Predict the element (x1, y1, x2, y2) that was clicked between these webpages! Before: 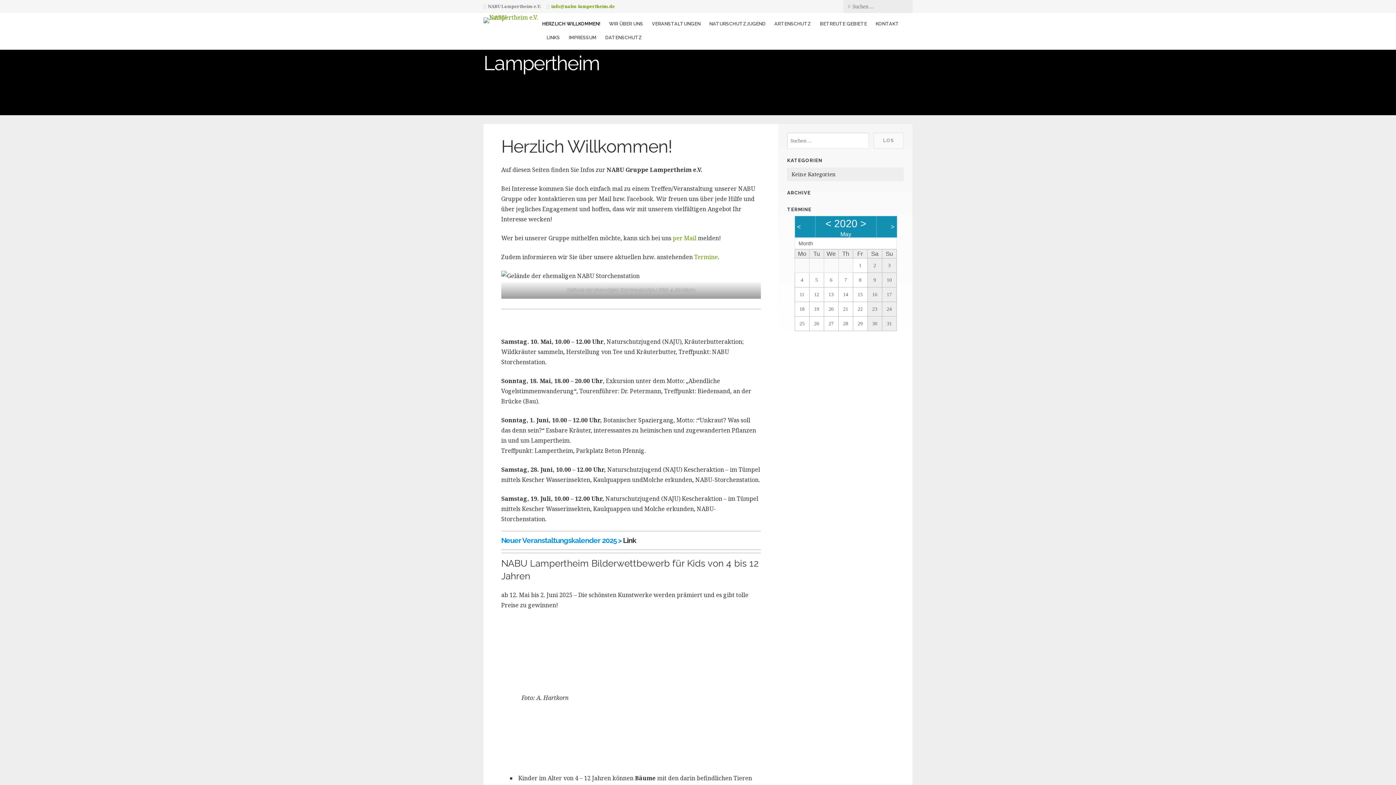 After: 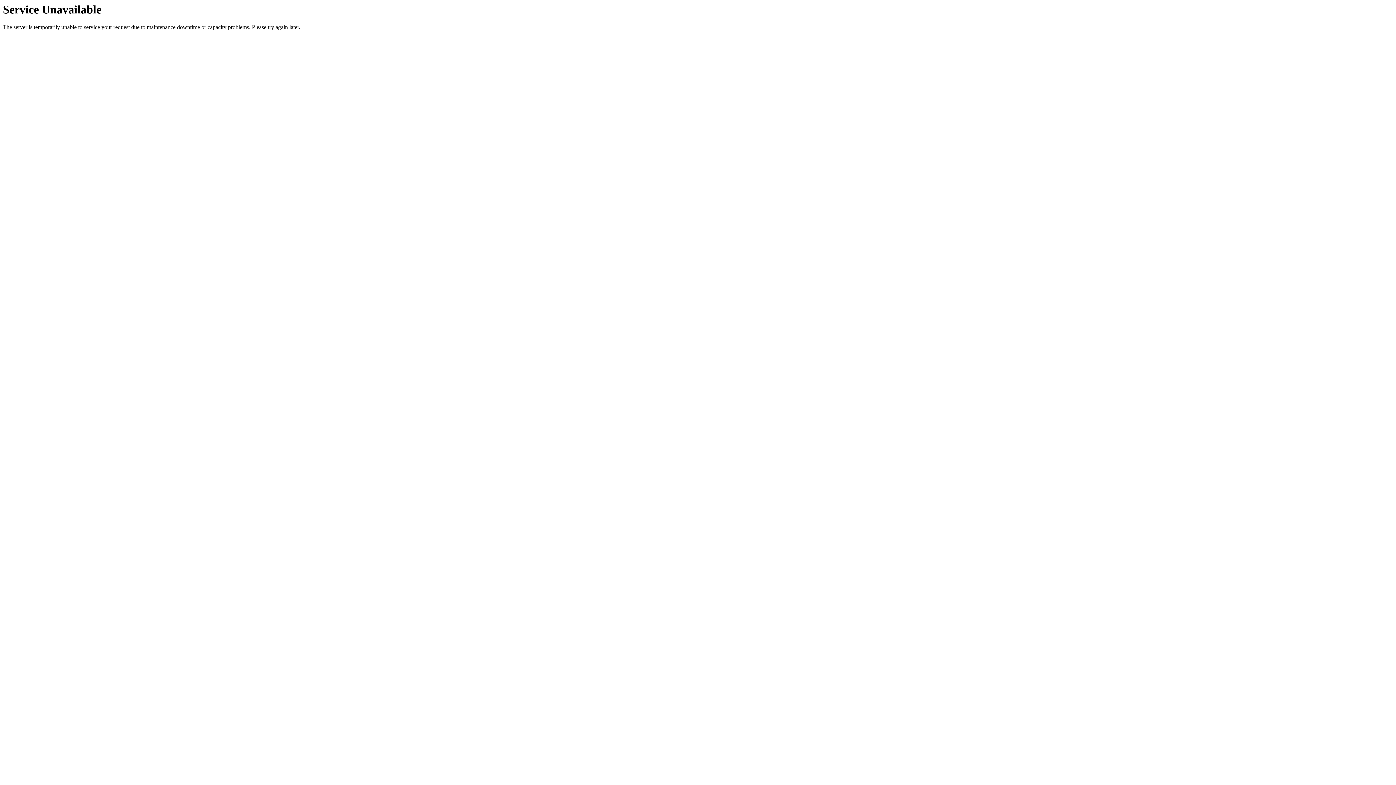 Action: label: HERZLICH WILLKOMMEN! bbox: (542, 19, 600, 28)